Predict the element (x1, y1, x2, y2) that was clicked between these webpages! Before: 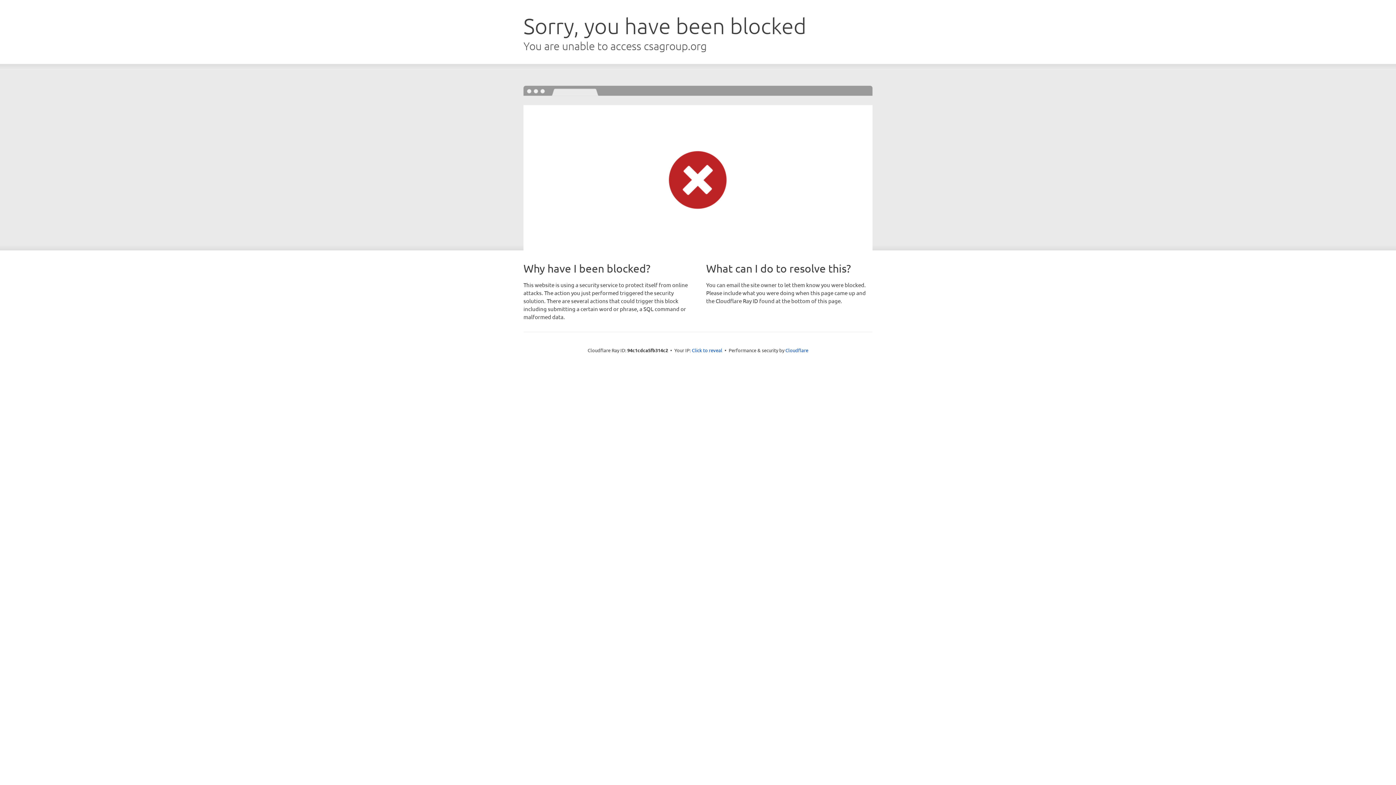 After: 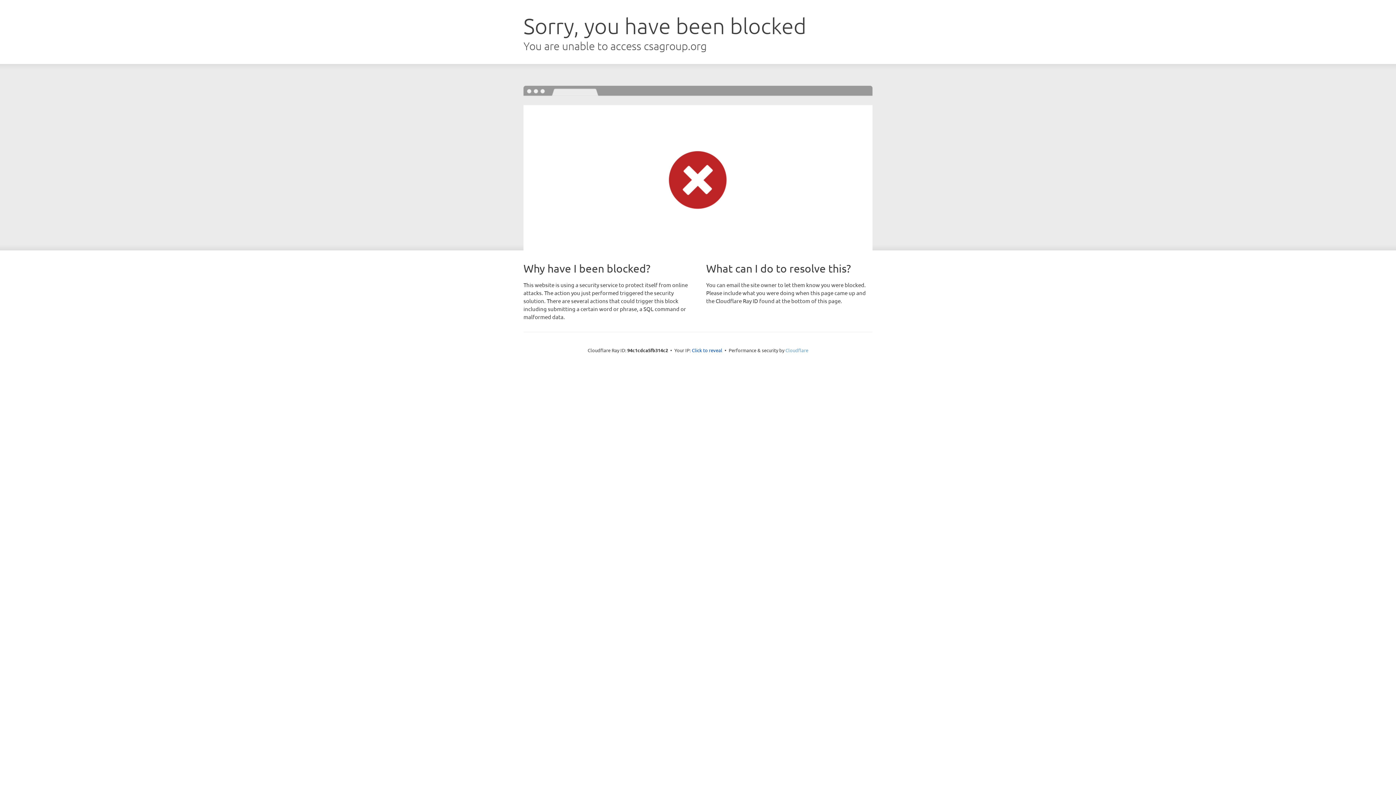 Action: label: Cloudflare bbox: (785, 347, 808, 353)